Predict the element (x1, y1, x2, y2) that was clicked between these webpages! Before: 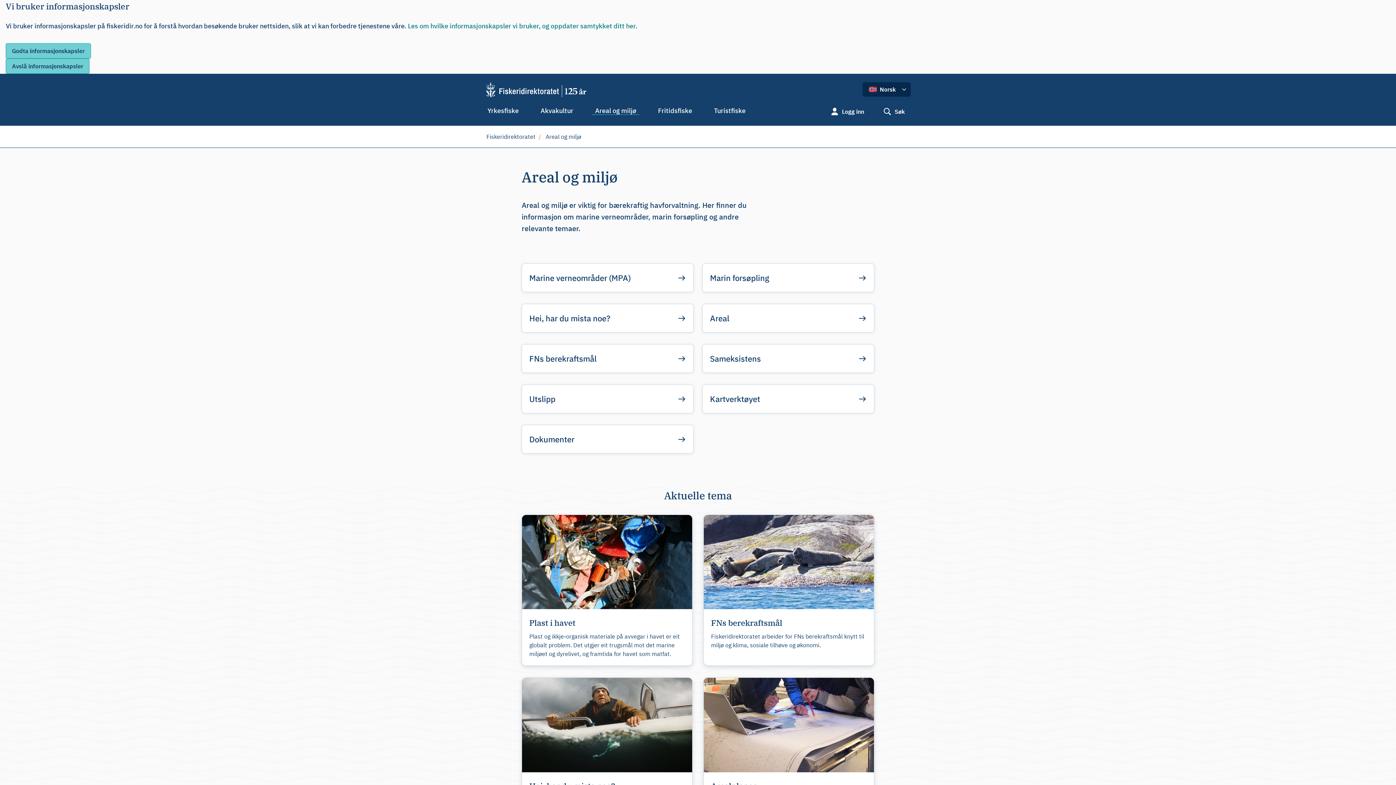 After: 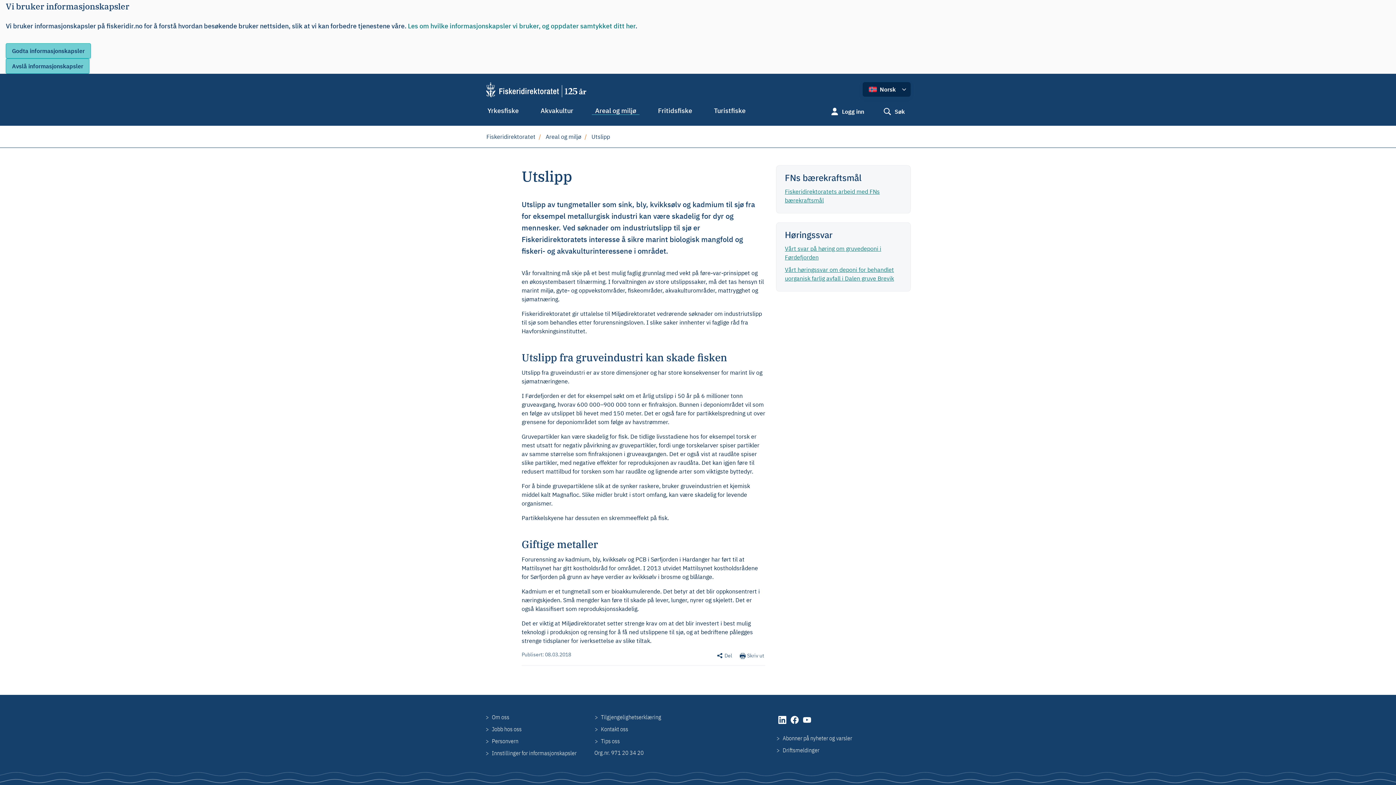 Action: bbox: (521, 384, 693, 413) label: Utslipp